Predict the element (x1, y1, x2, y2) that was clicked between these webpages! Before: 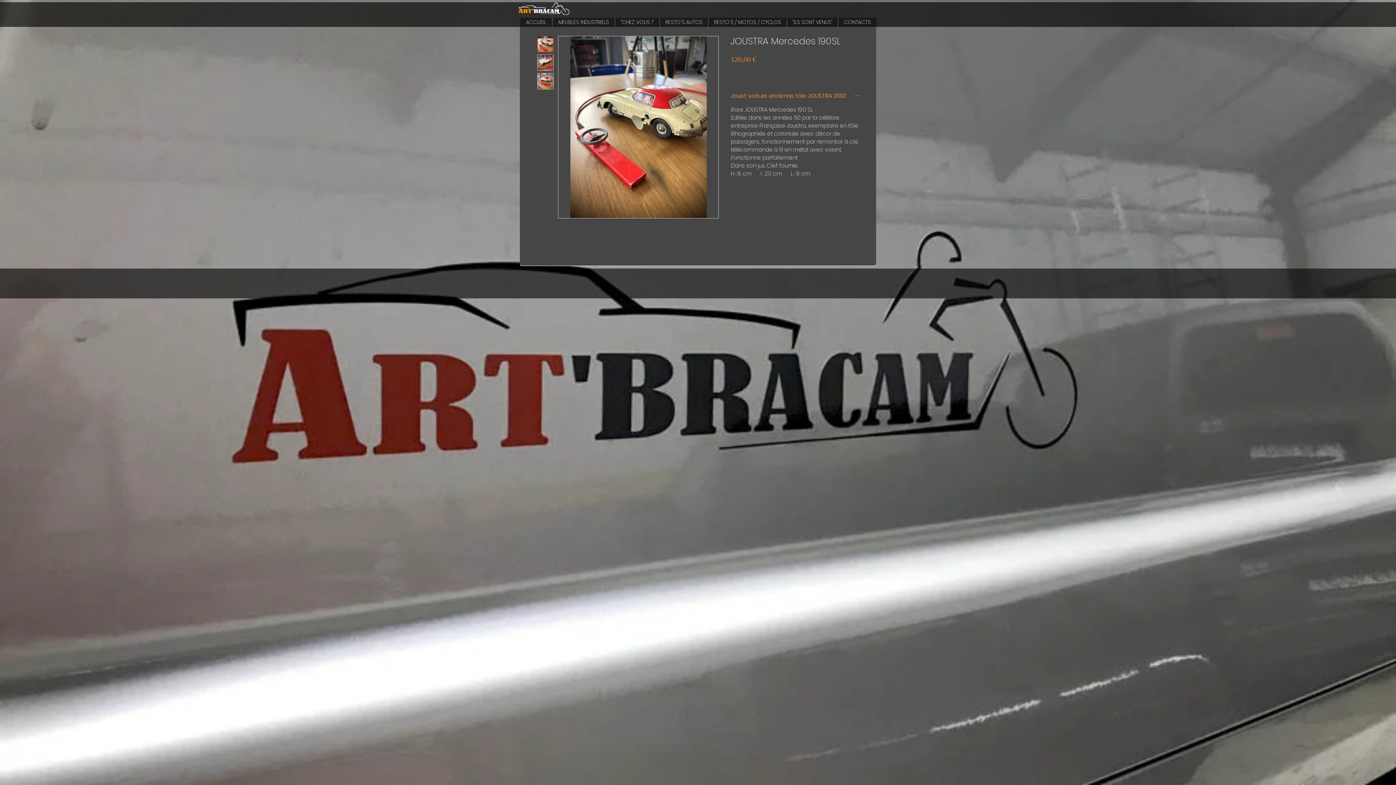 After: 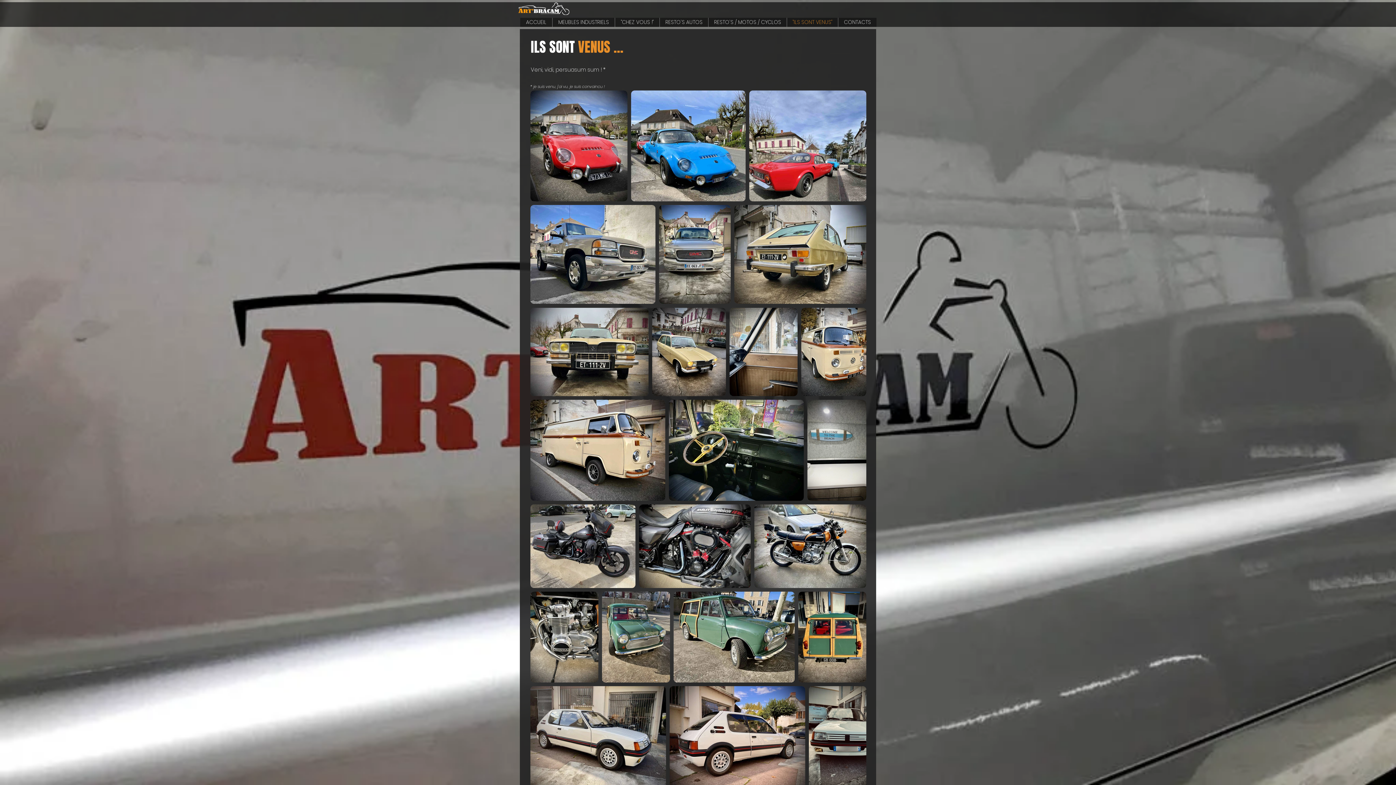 Action: label: "ILS SONT VENUS" bbox: (786, 17, 838, 26)